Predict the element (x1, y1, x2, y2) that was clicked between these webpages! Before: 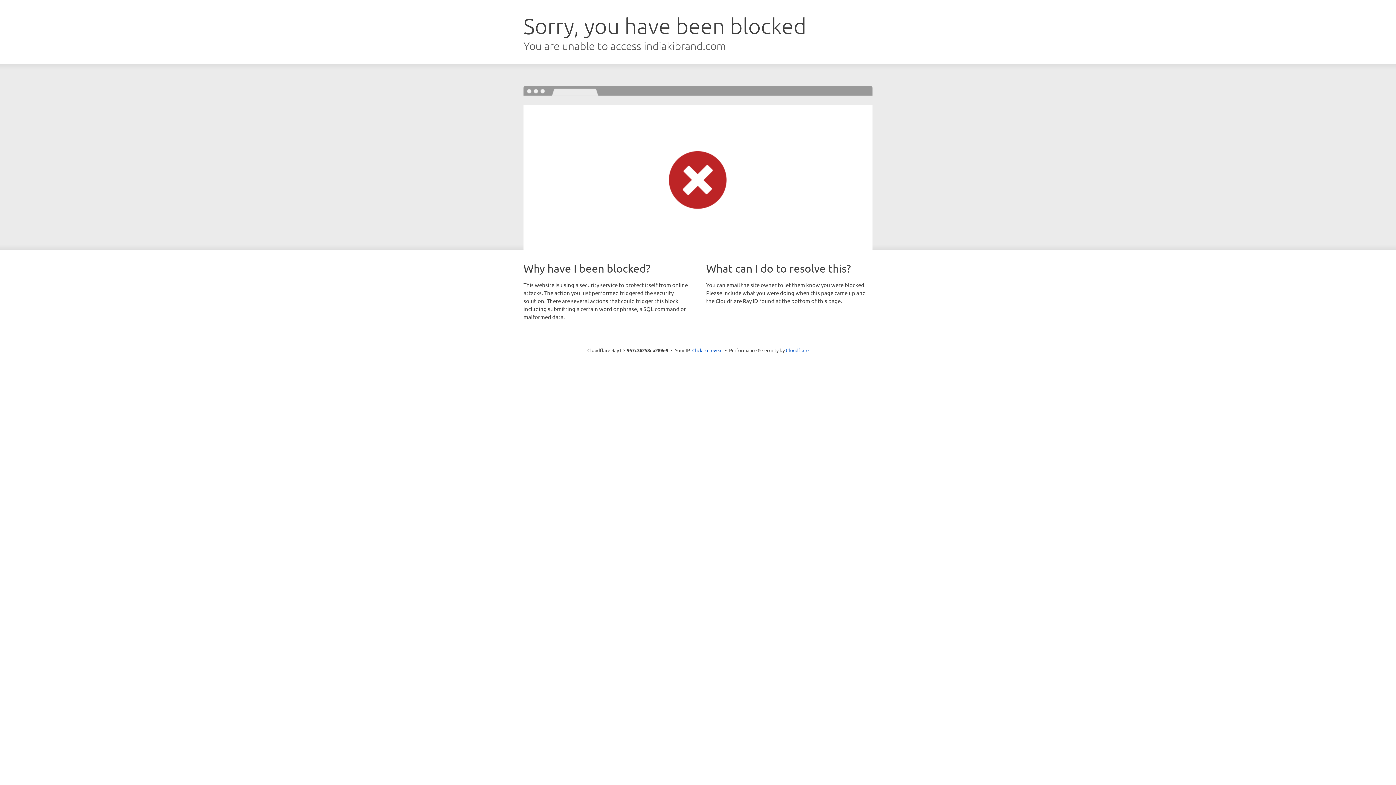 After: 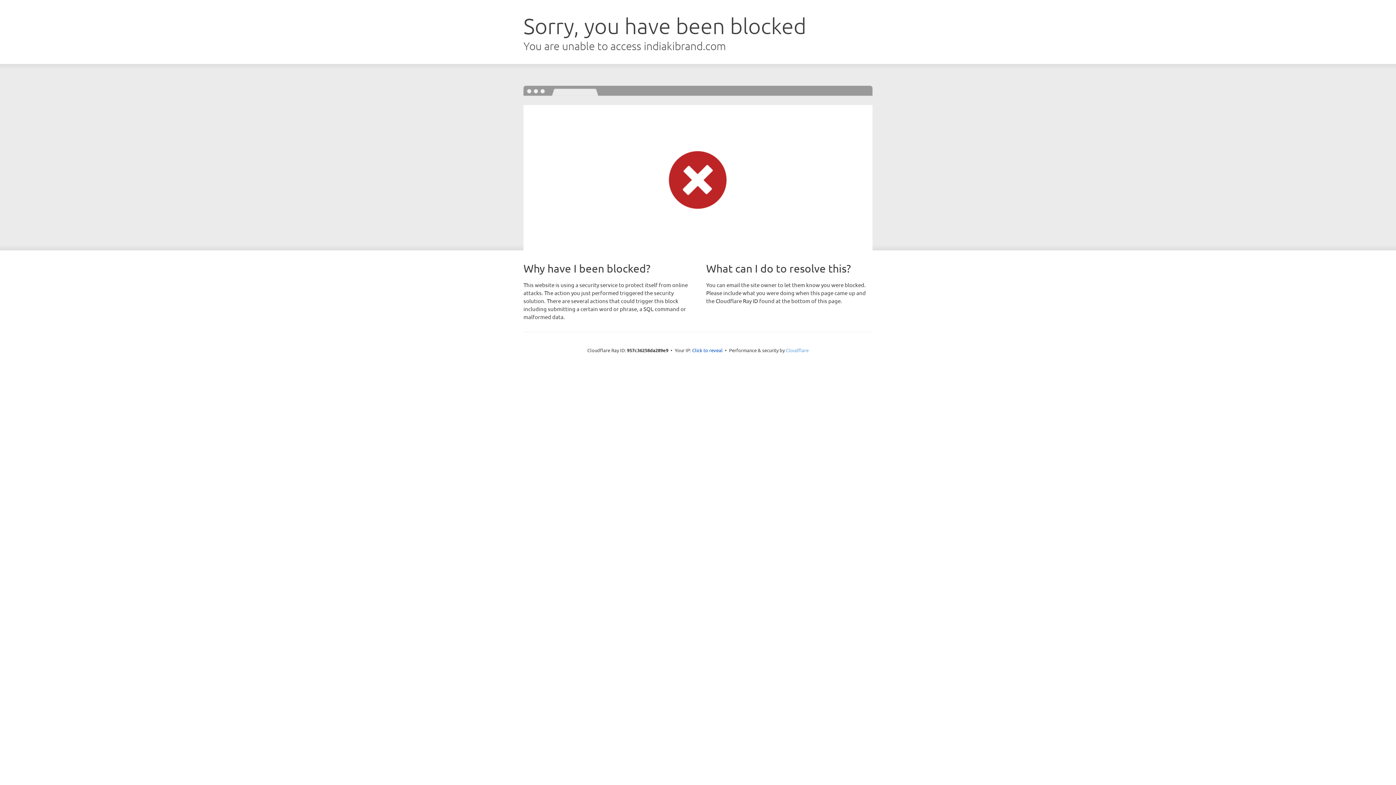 Action: bbox: (786, 347, 808, 353) label: Cloudflare